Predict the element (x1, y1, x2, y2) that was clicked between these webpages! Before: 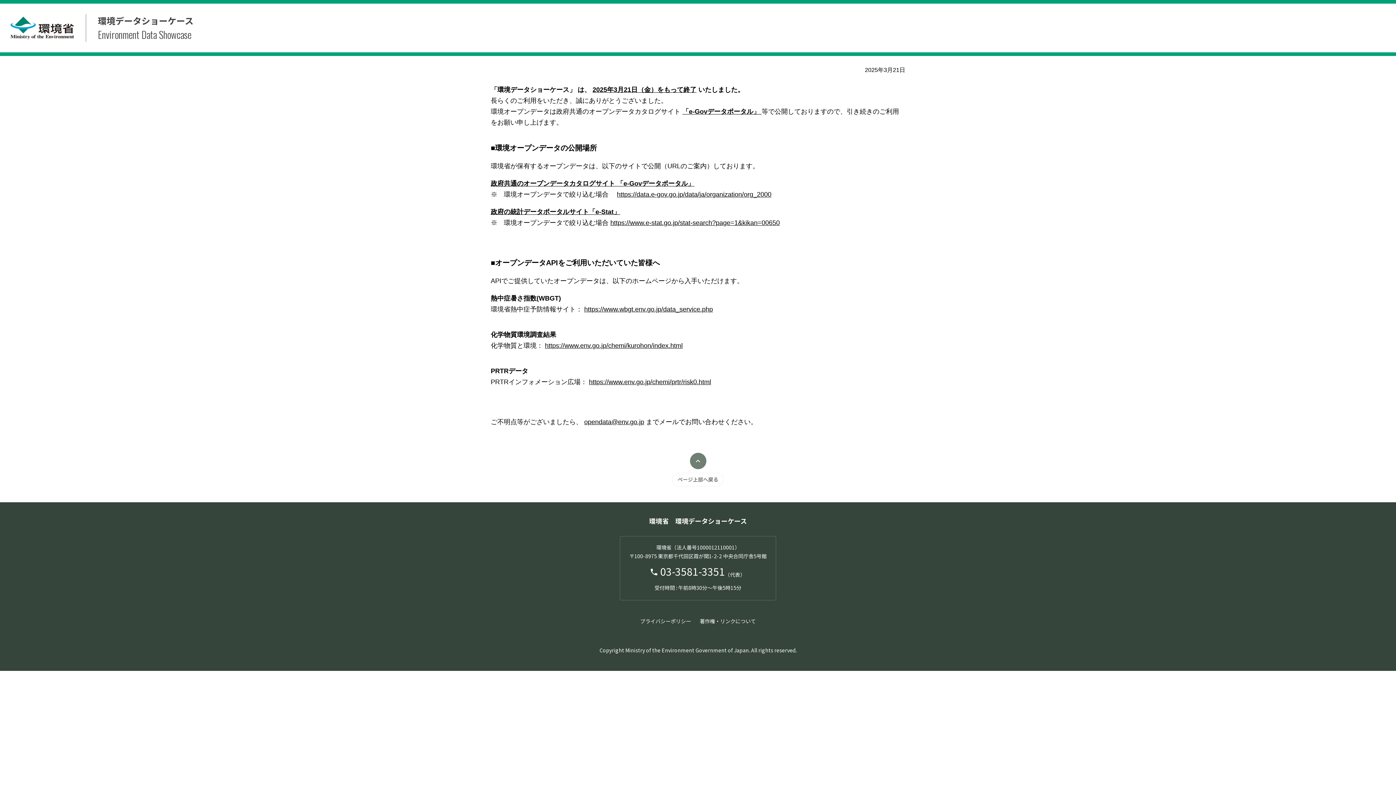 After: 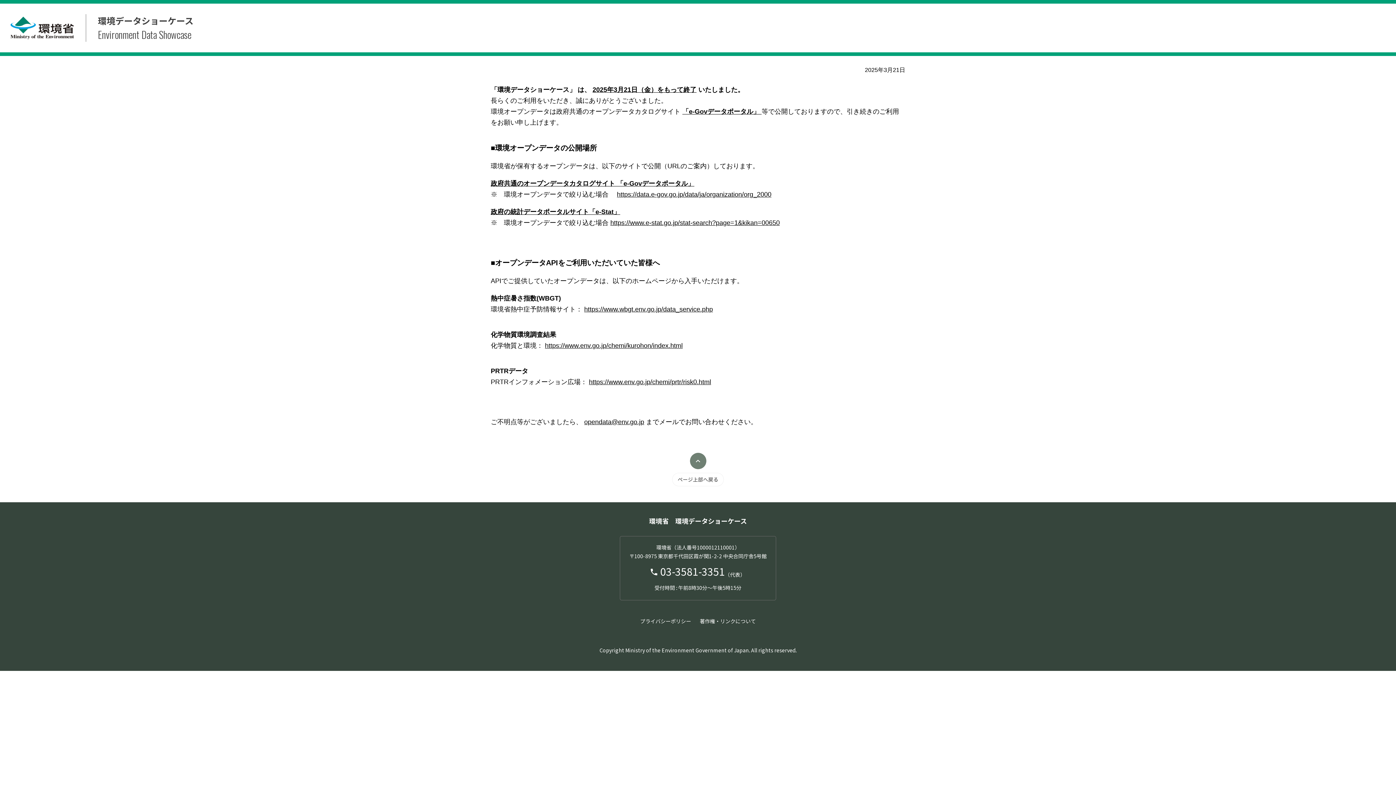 Action: bbox: (700, 615, 756, 627) label: 著作権・リンクについて